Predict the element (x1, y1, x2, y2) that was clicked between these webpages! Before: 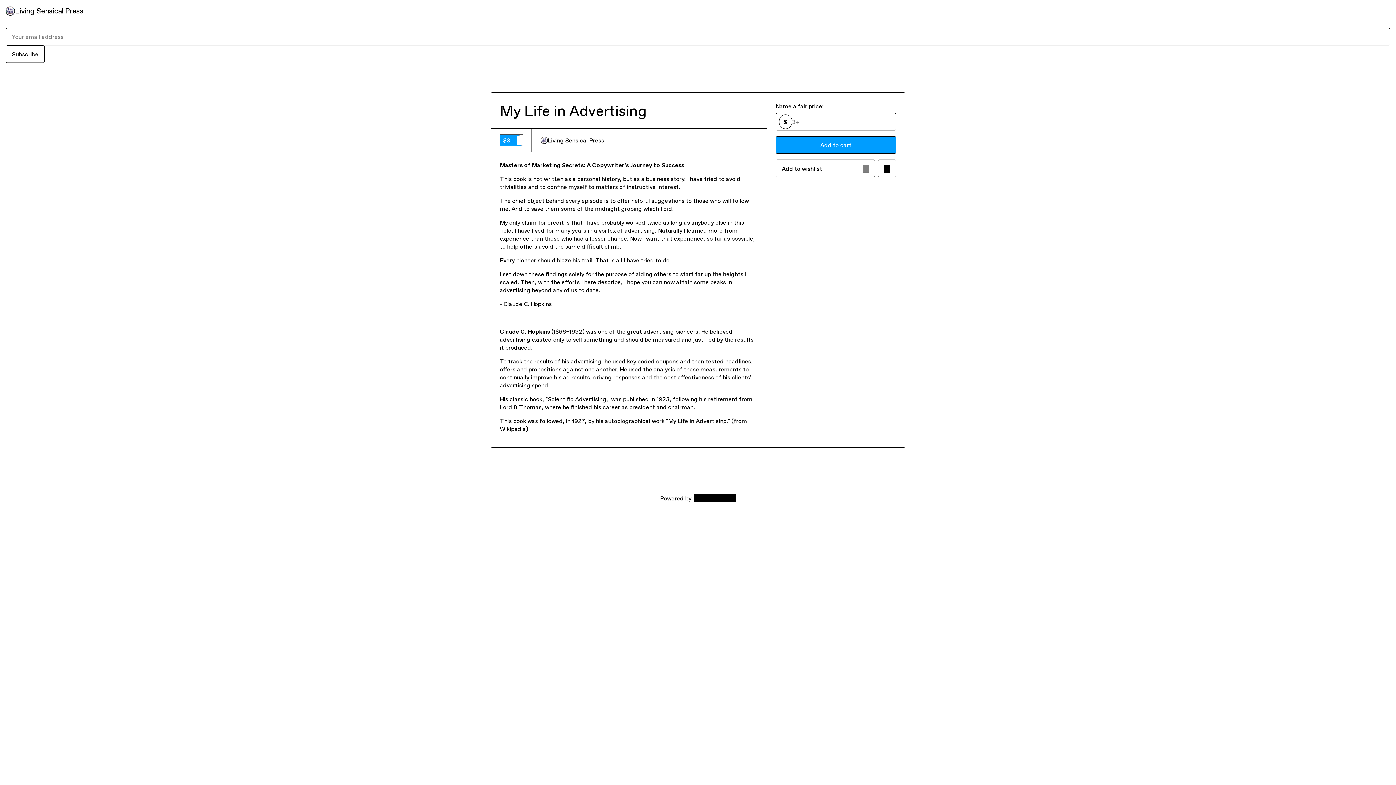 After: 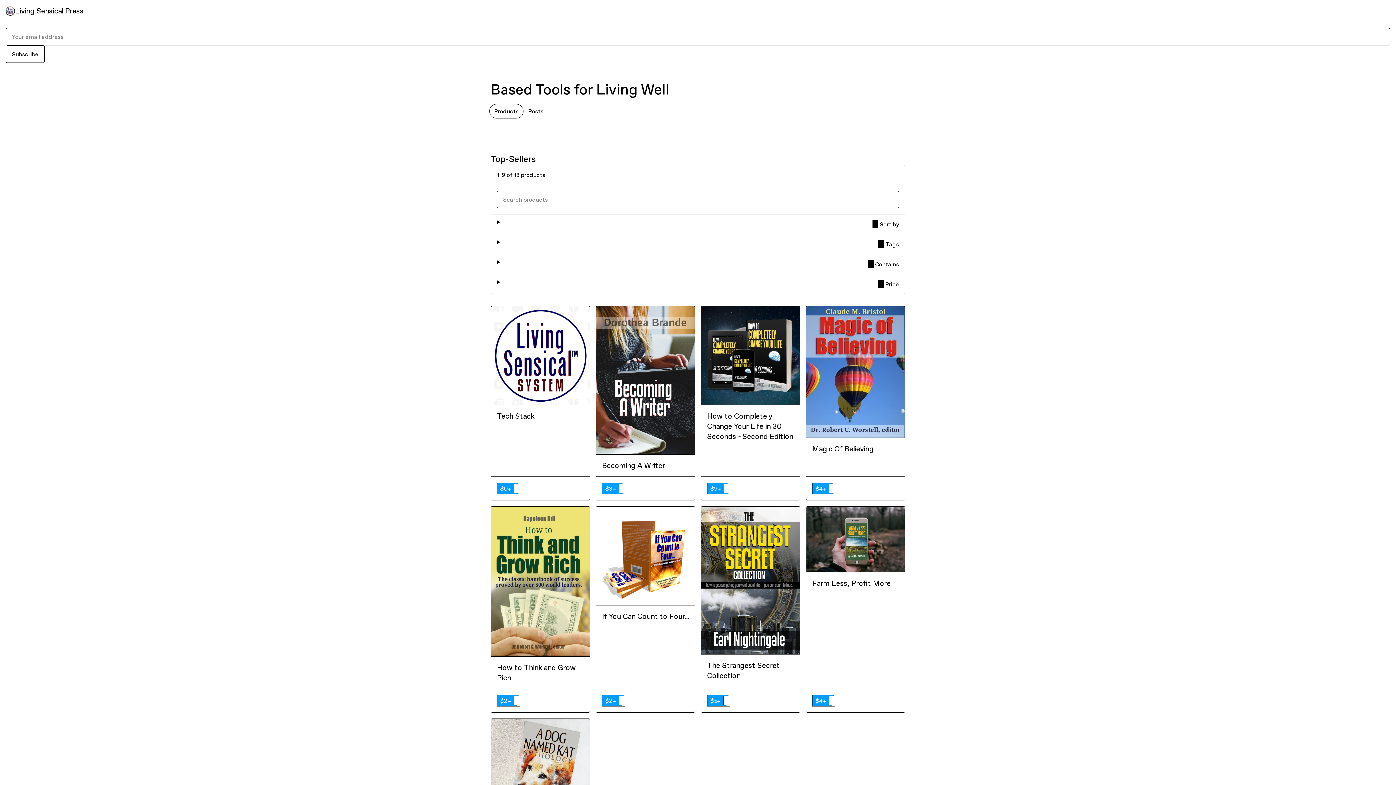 Action: label: Living Sensical Press bbox: (14, 5, 83, 16)